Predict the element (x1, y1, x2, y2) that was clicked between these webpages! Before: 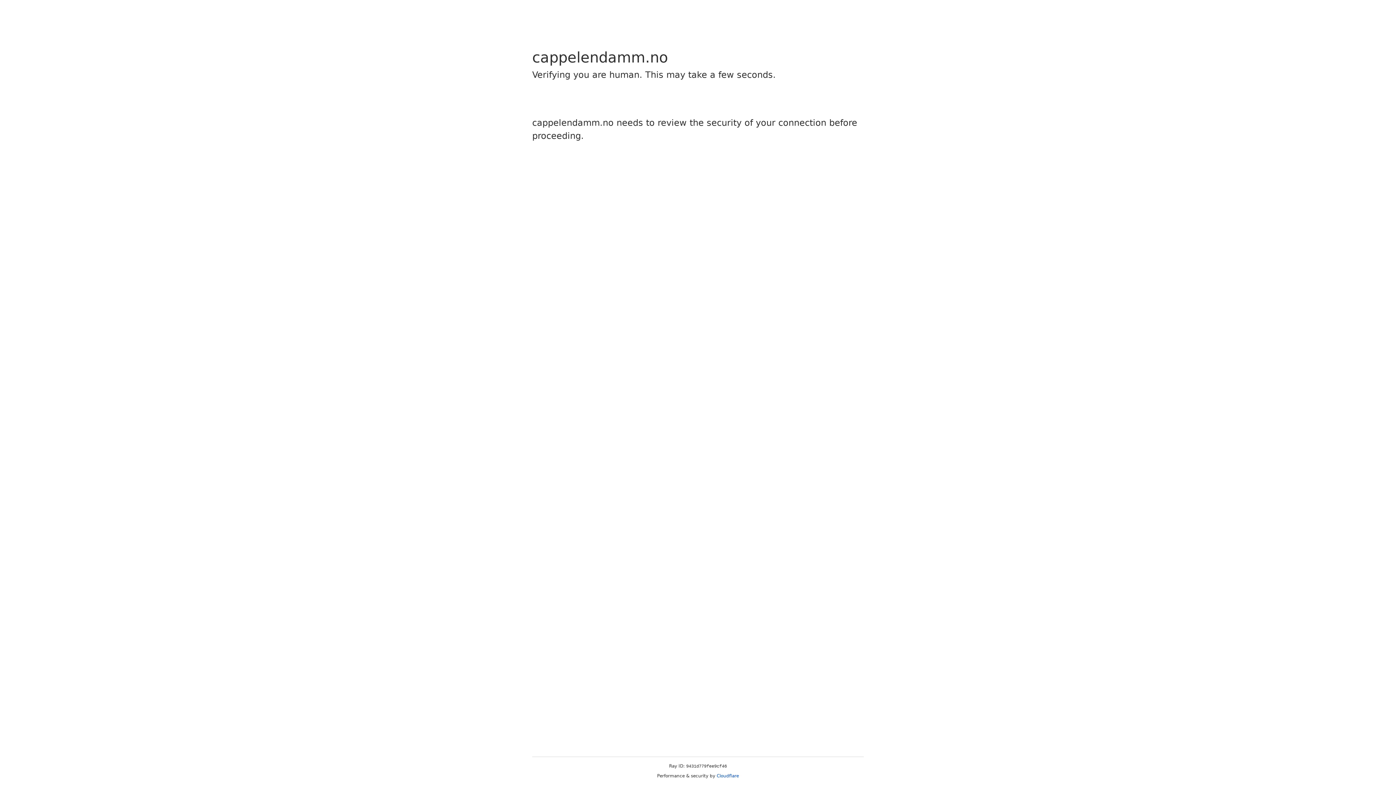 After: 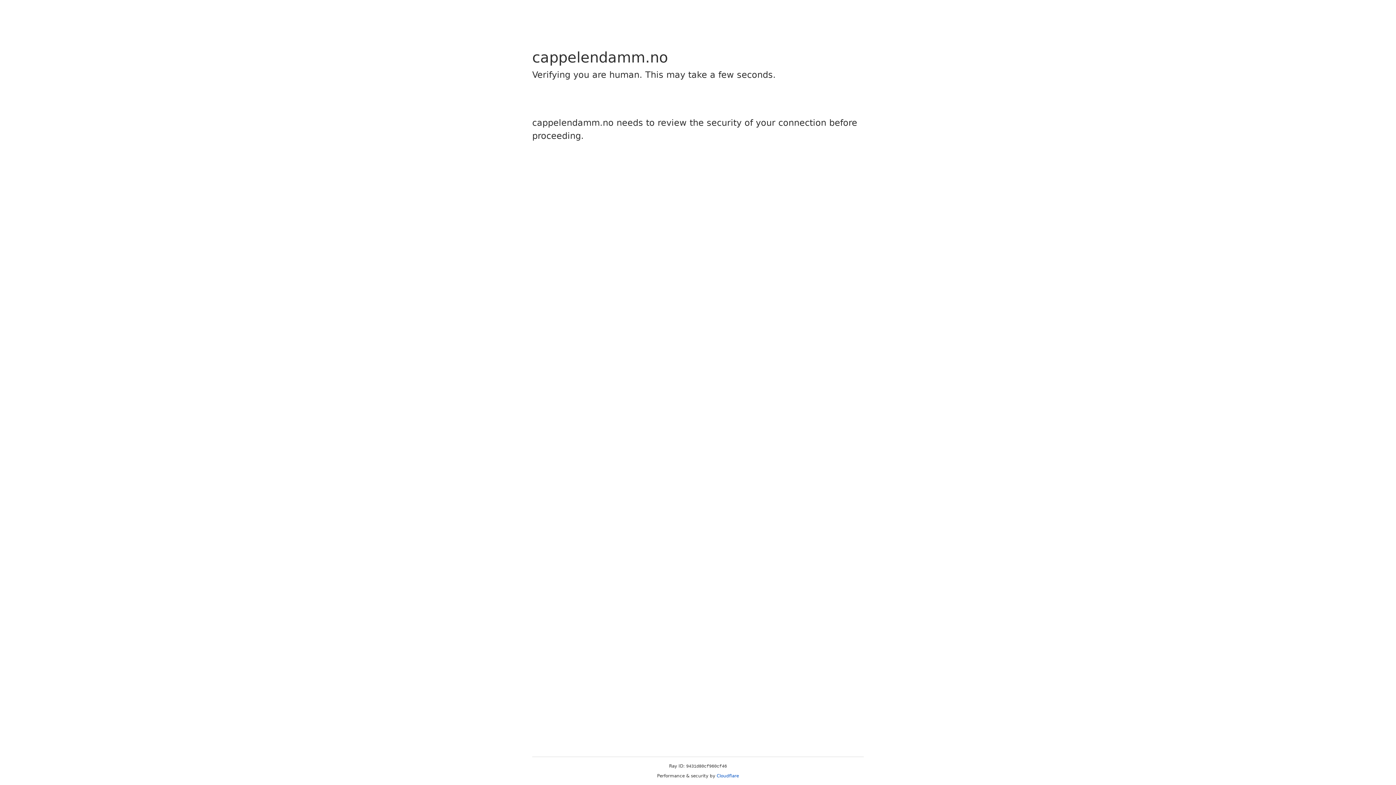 Action: label: Cloudflare bbox: (716, 773, 739, 778)